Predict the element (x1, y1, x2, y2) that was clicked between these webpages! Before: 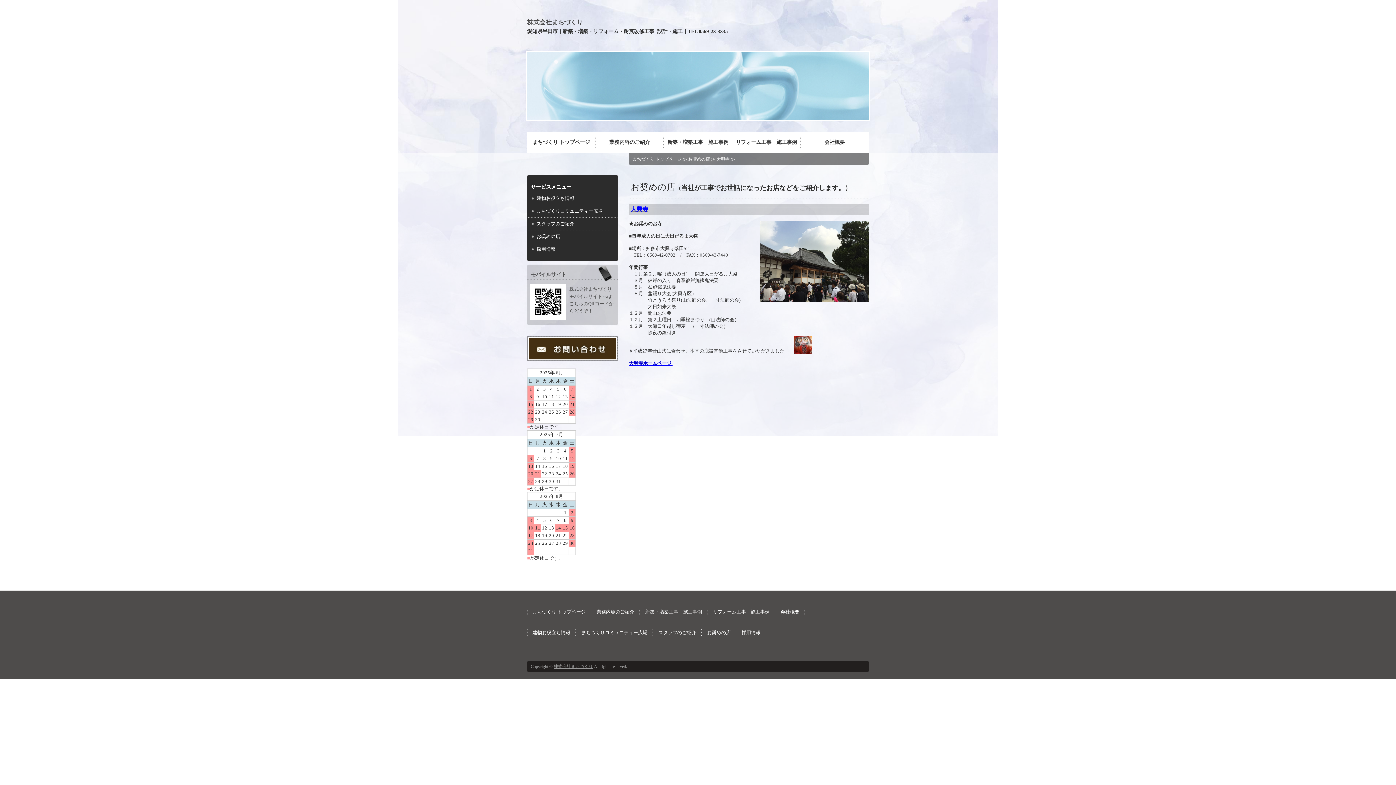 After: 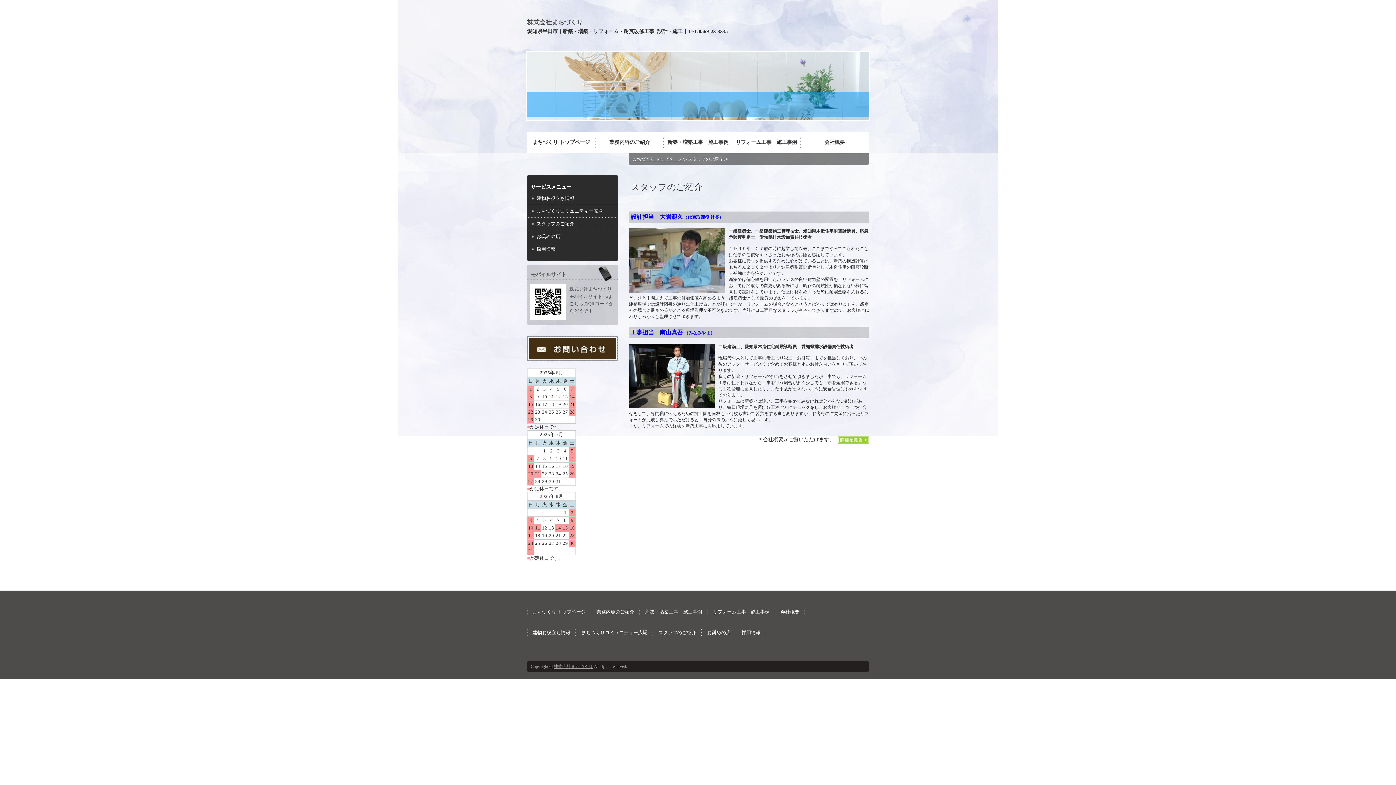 Action: label: スタッフのご紹介 bbox: (527, 217, 618, 230)